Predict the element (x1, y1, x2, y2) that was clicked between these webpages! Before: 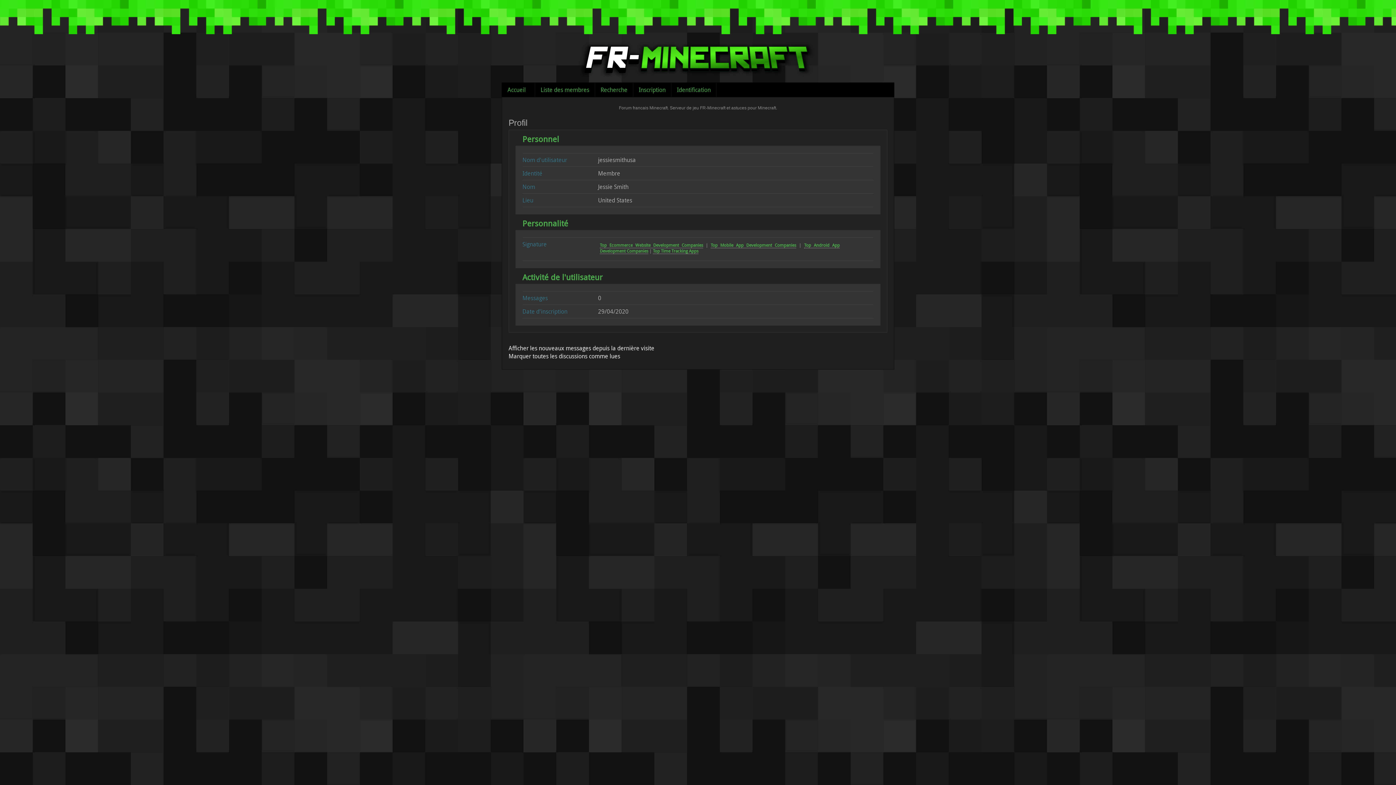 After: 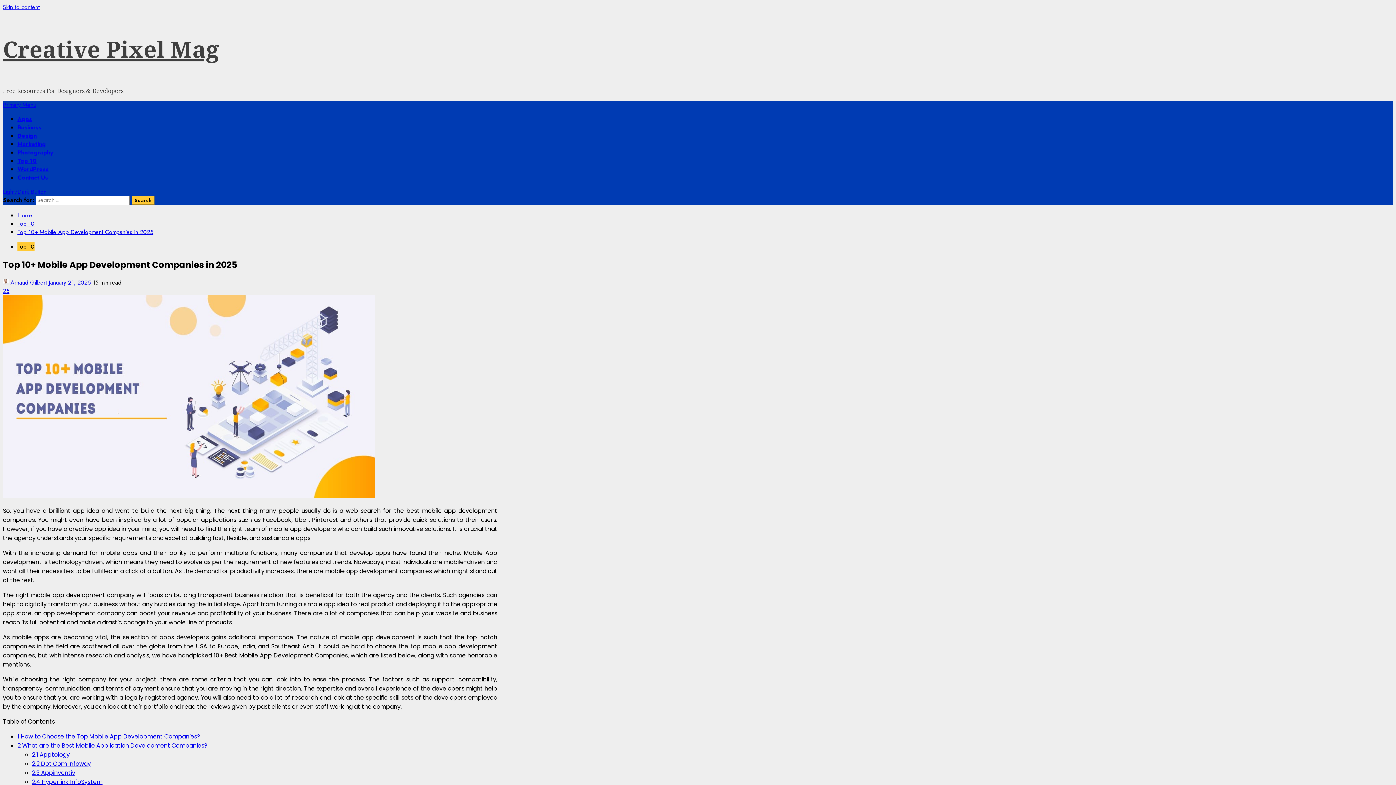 Action: bbox: (710, 242, 796, 248) label: Top Mobile App Development Companies